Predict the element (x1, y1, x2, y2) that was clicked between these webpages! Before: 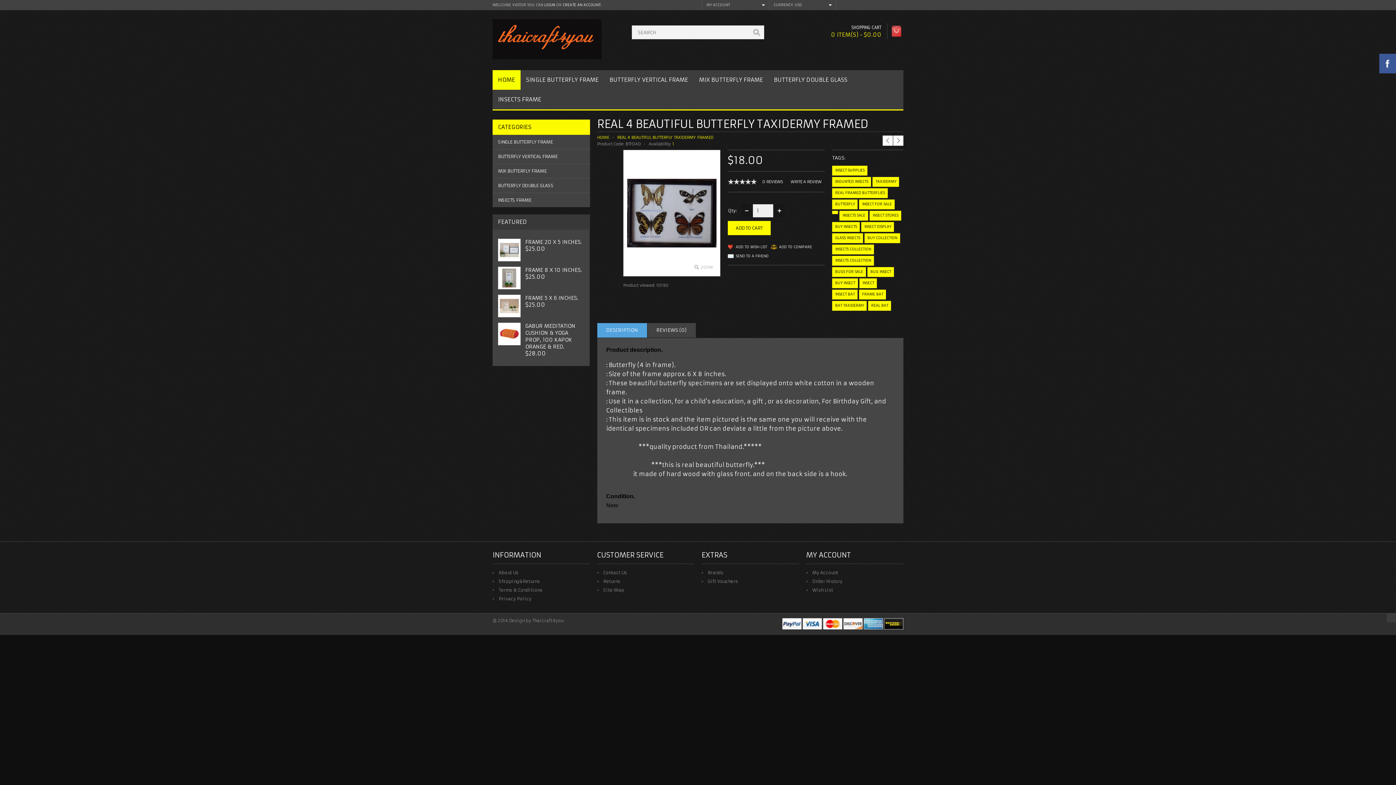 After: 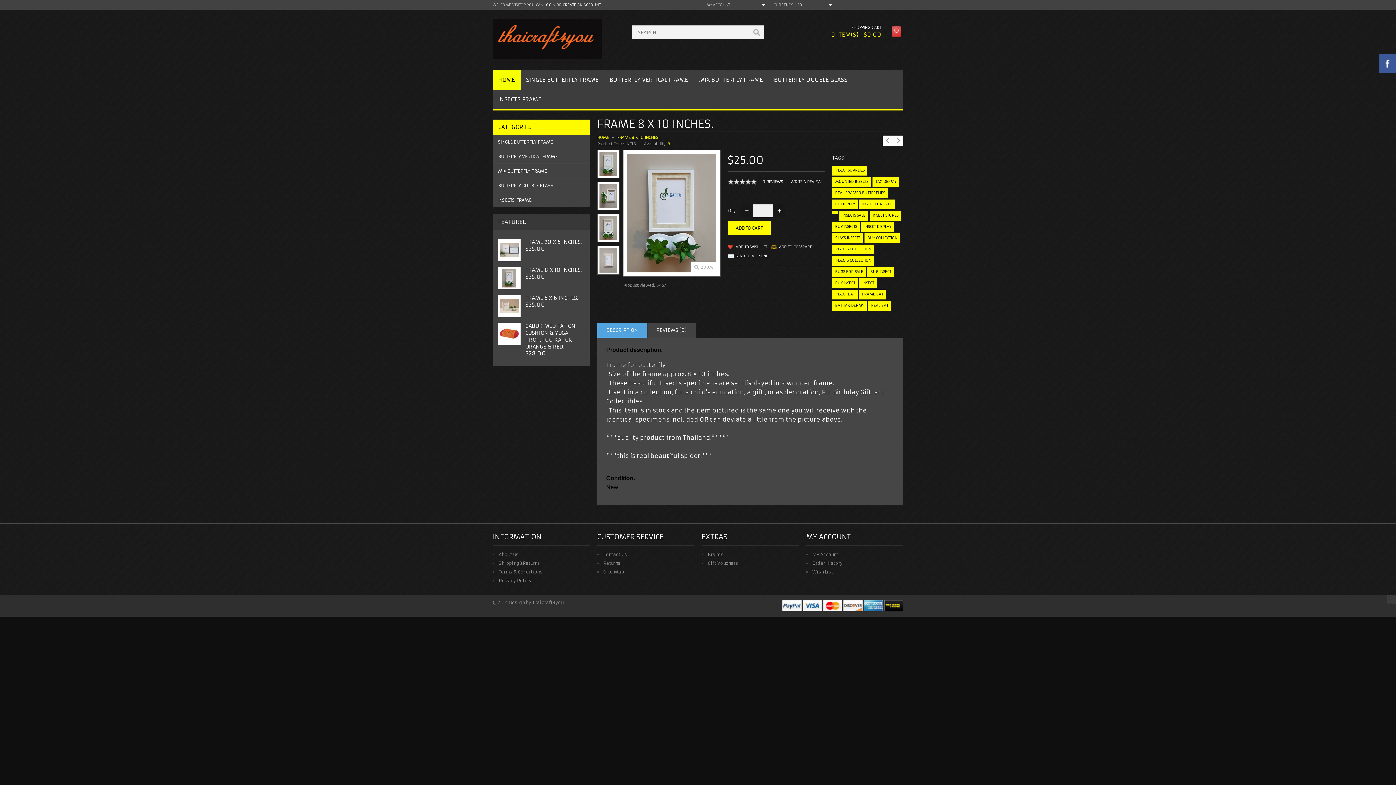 Action: bbox: (498, 285, 520, 290)